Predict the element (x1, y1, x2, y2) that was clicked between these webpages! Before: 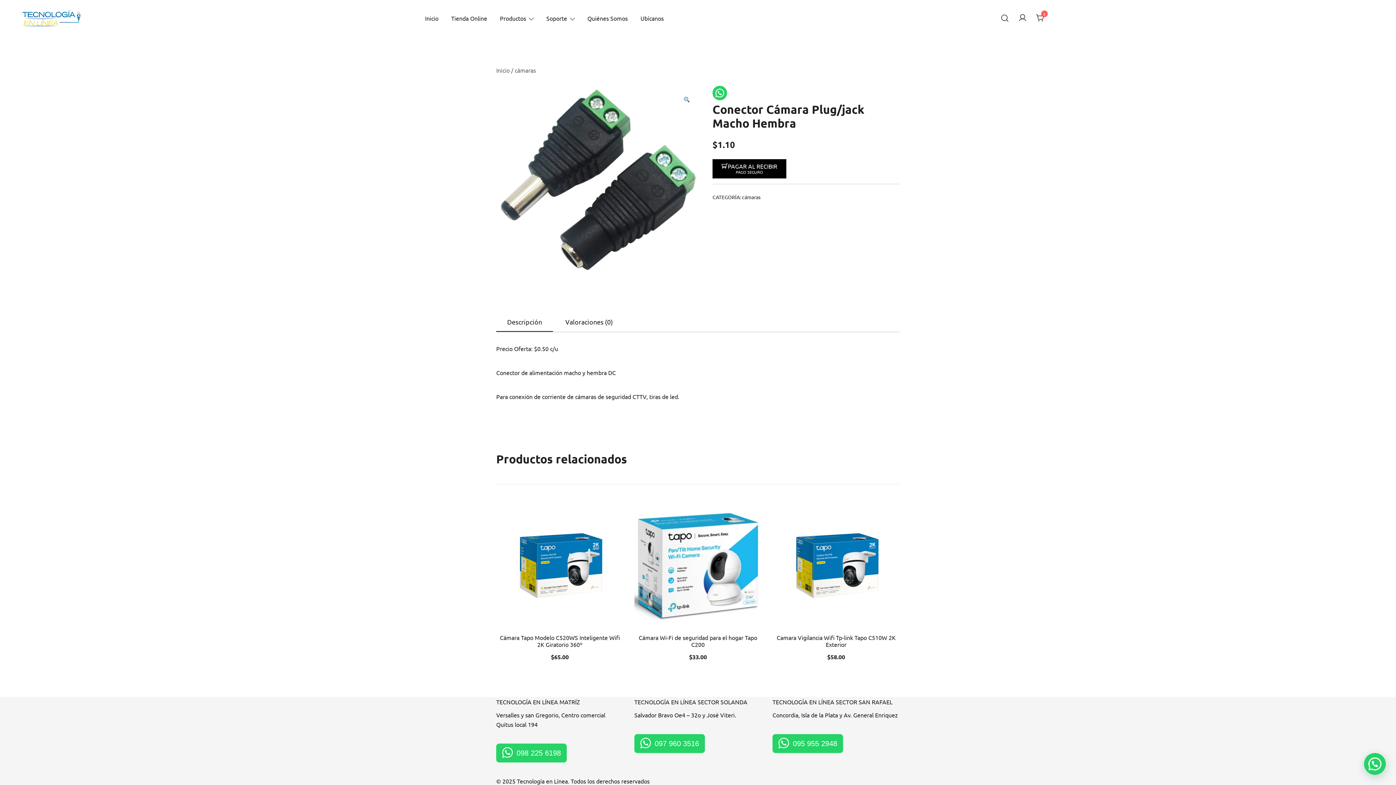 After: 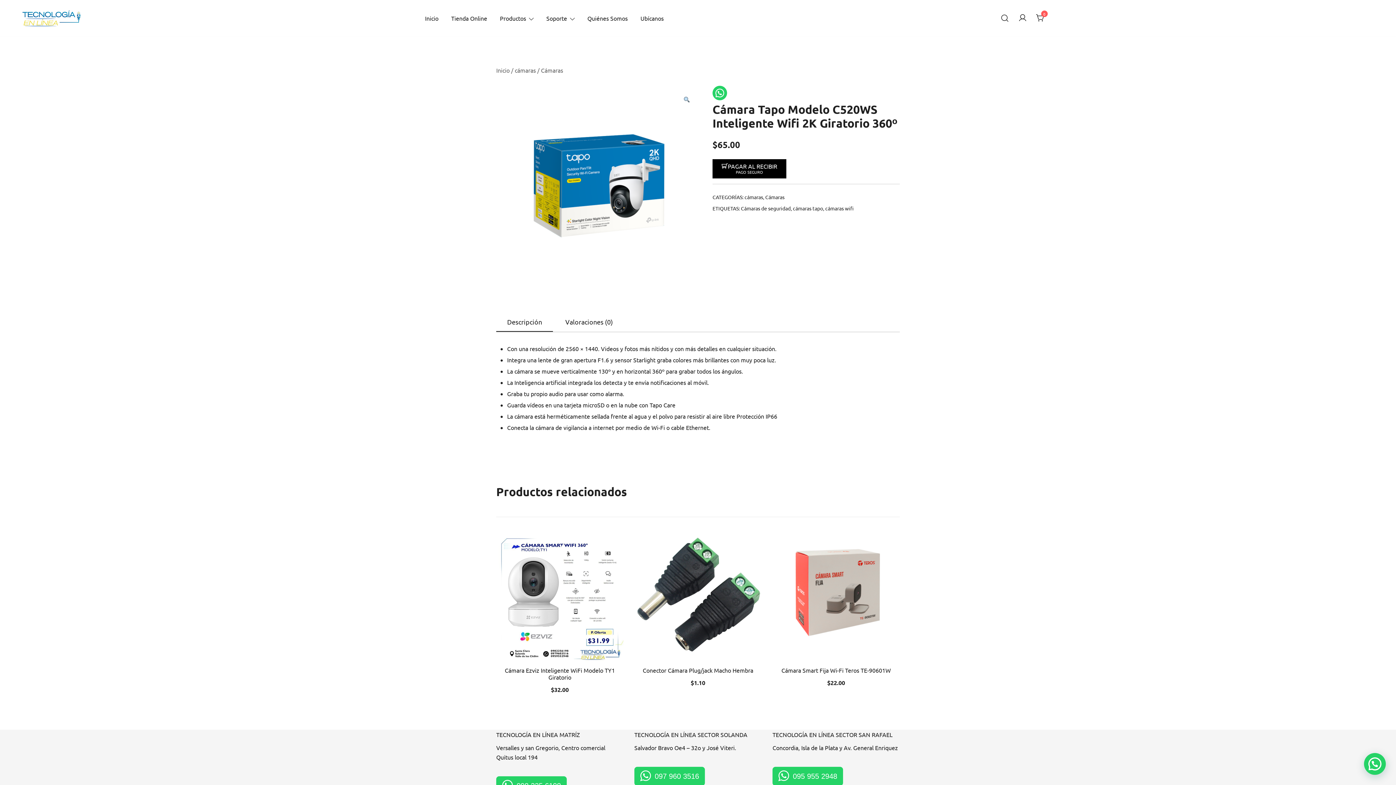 Action: bbox: (500, 634, 620, 648) label: Cámara Tapo Modelo C520WS Inteligente Wifi 2K Giratorio 360º